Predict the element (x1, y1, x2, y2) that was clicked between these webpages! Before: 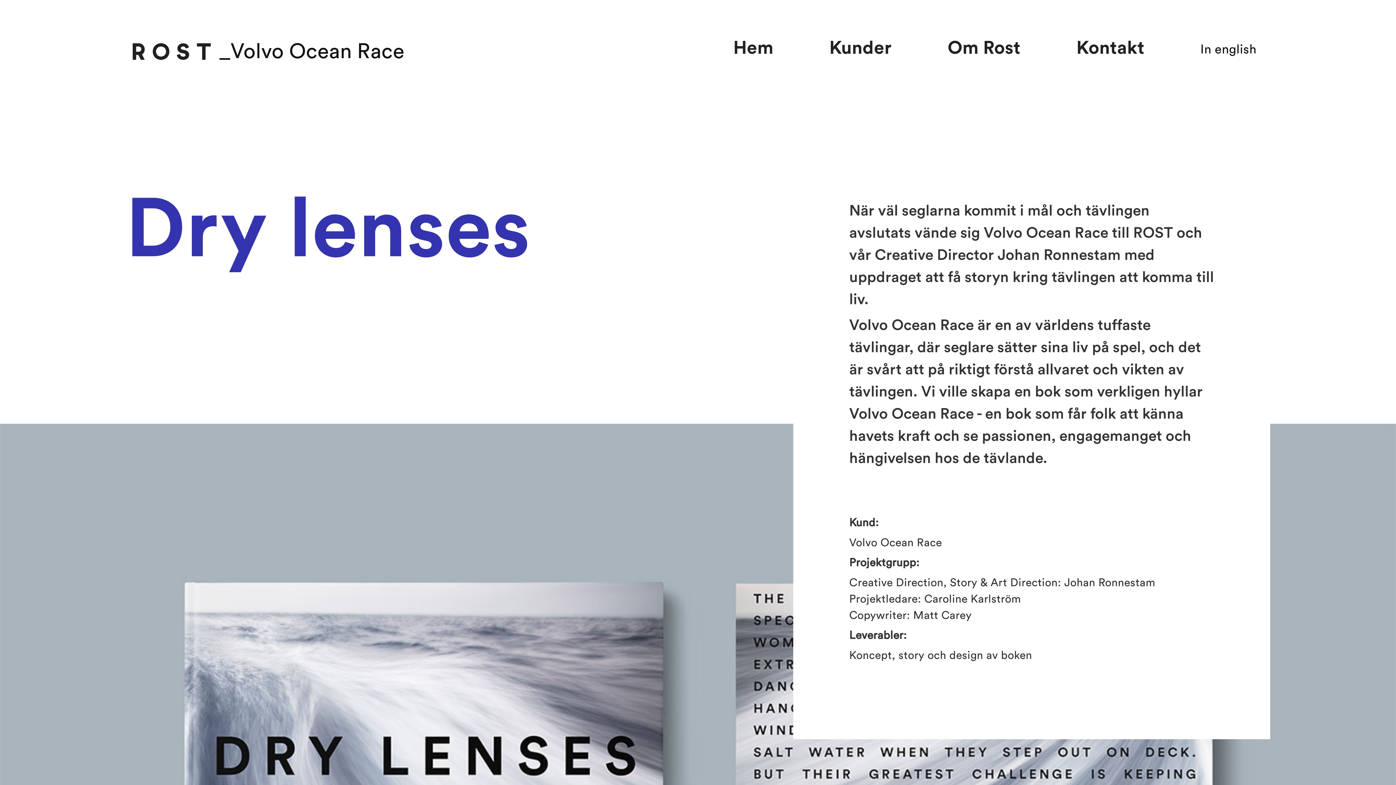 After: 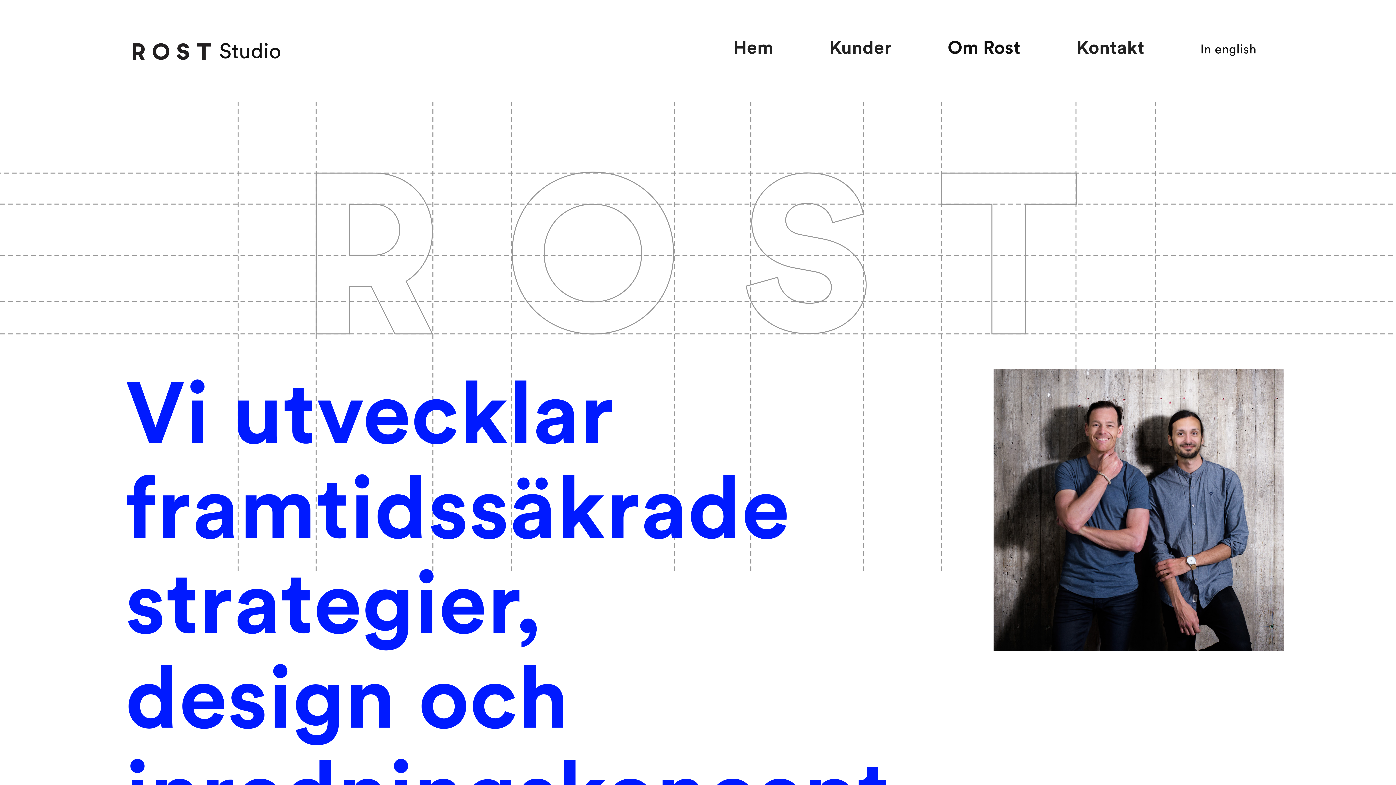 Action: label: Om Rost bbox: (920, 27, 1048, 67)